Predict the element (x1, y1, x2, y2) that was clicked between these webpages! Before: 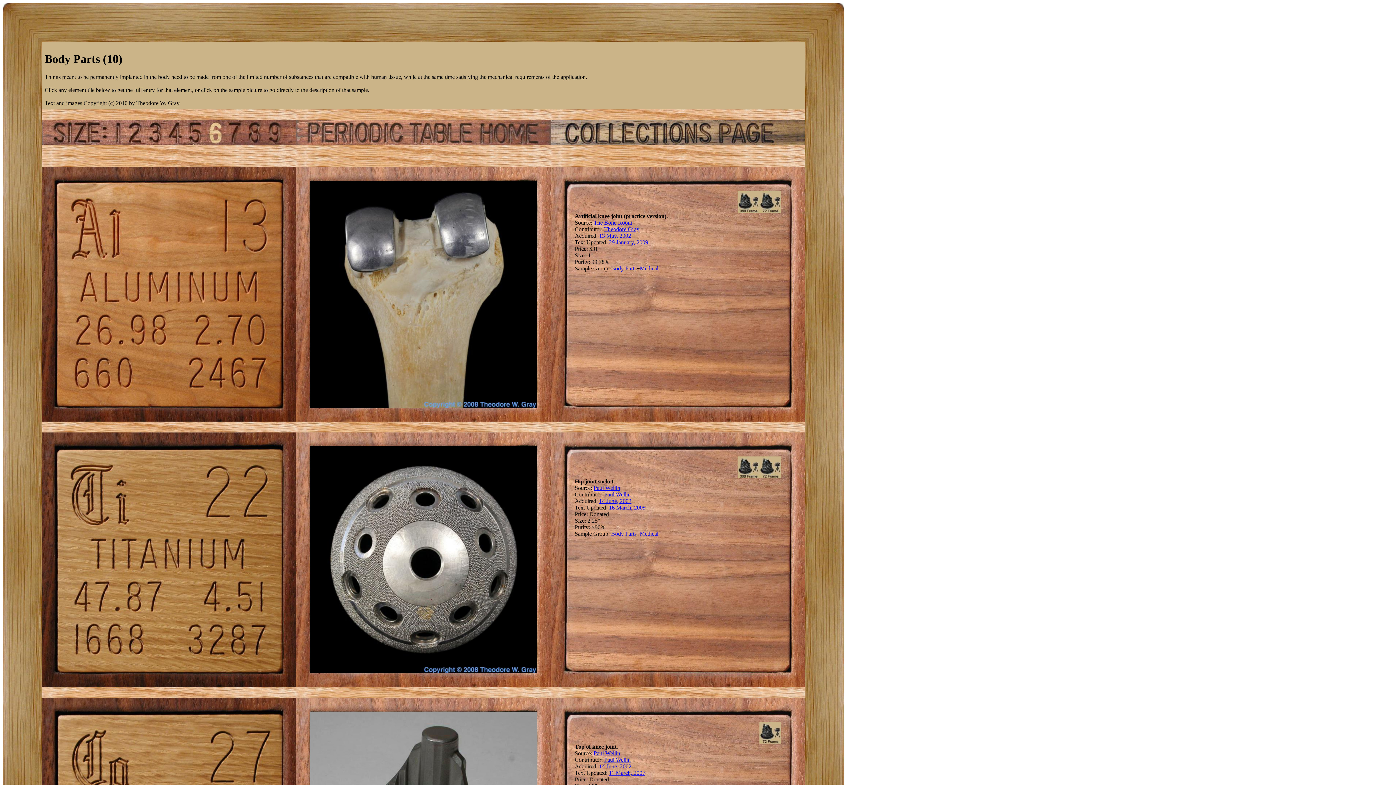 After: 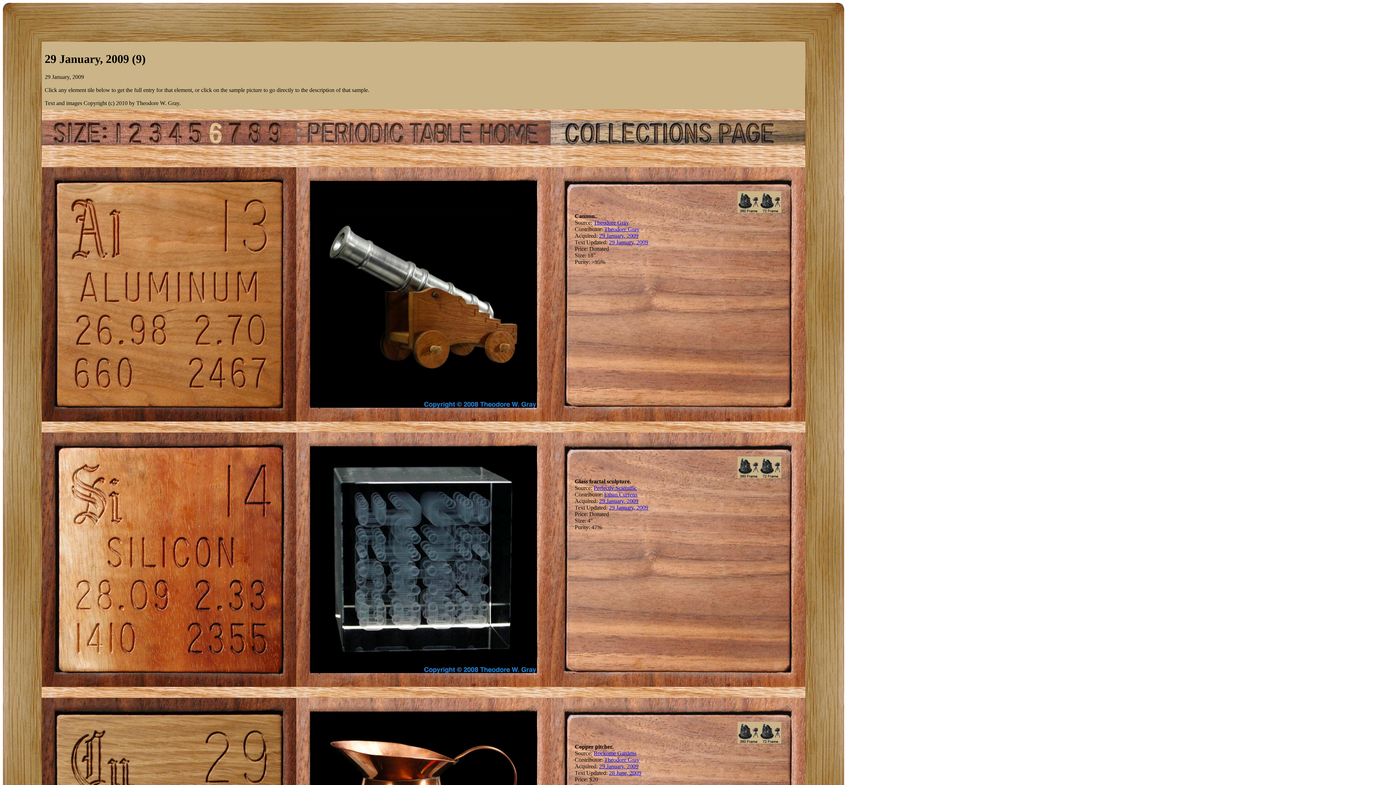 Action: label: 29 January, 2009 bbox: (609, 239, 648, 245)